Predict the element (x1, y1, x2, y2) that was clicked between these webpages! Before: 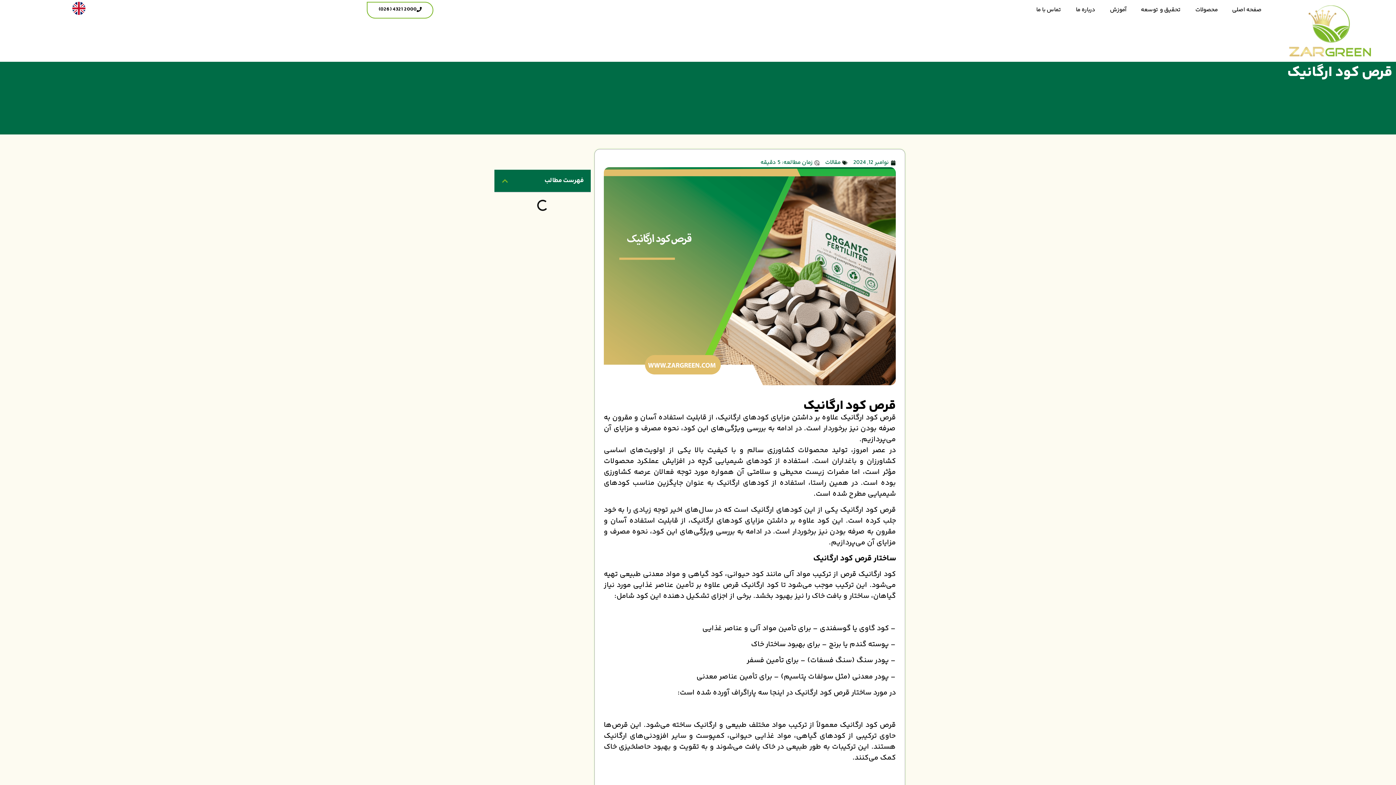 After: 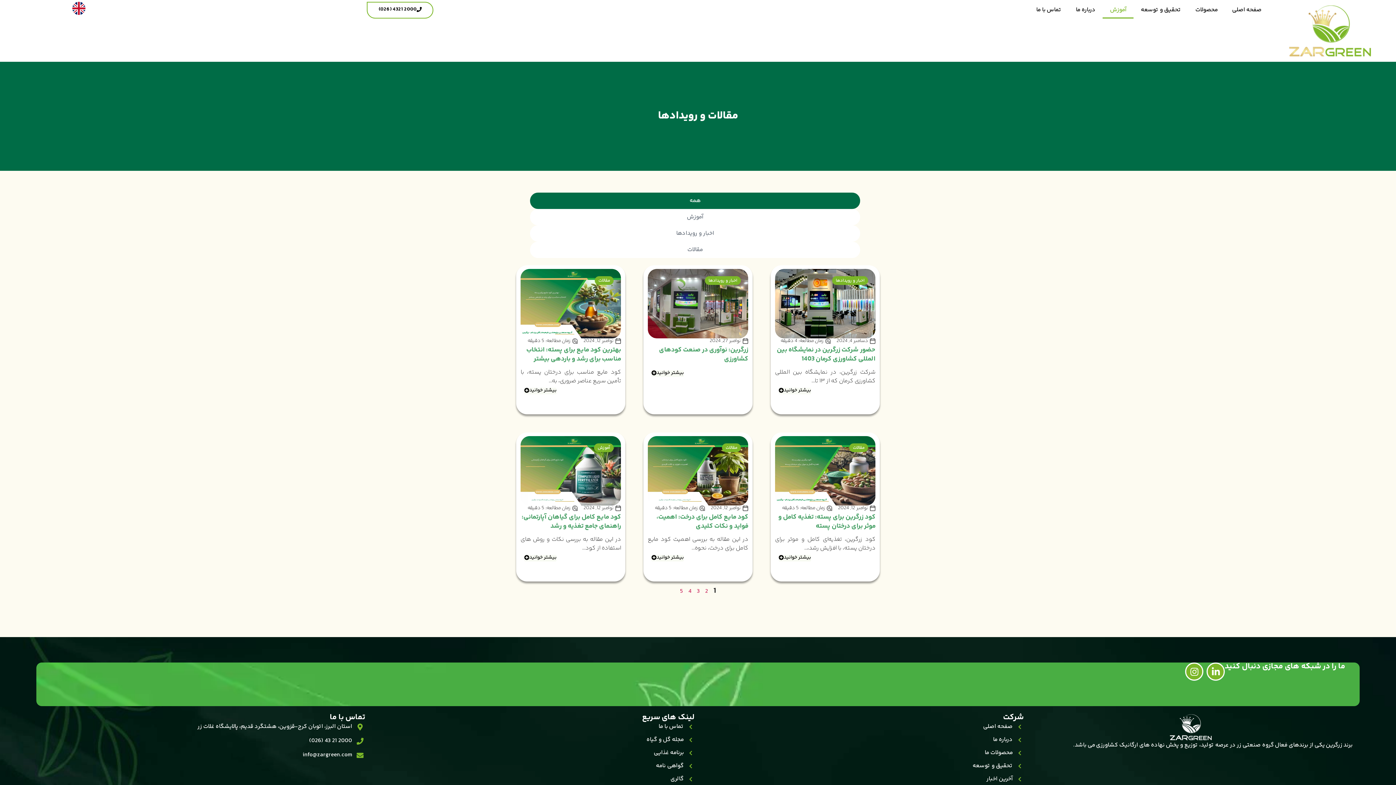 Action: label: آموزش bbox: (1103, 1, 1133, 18)